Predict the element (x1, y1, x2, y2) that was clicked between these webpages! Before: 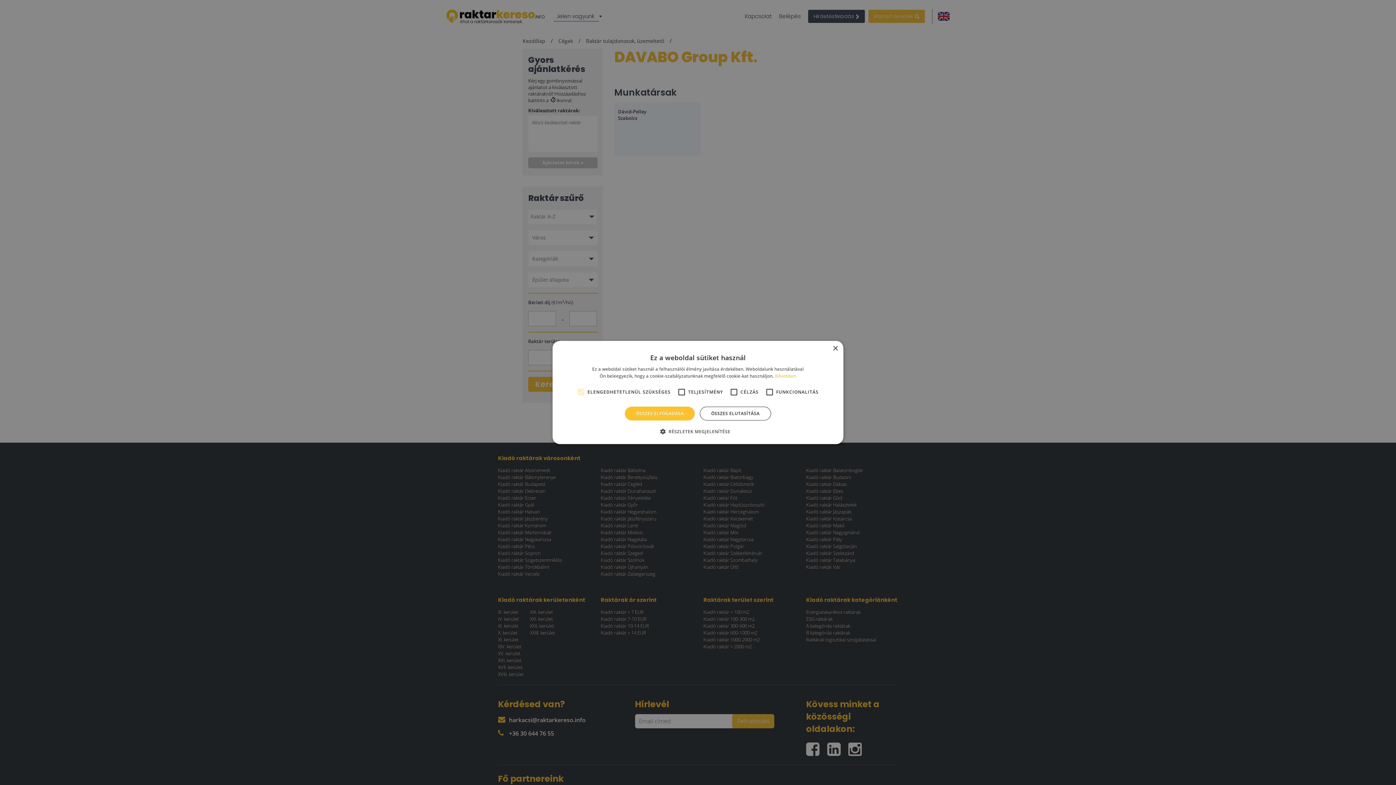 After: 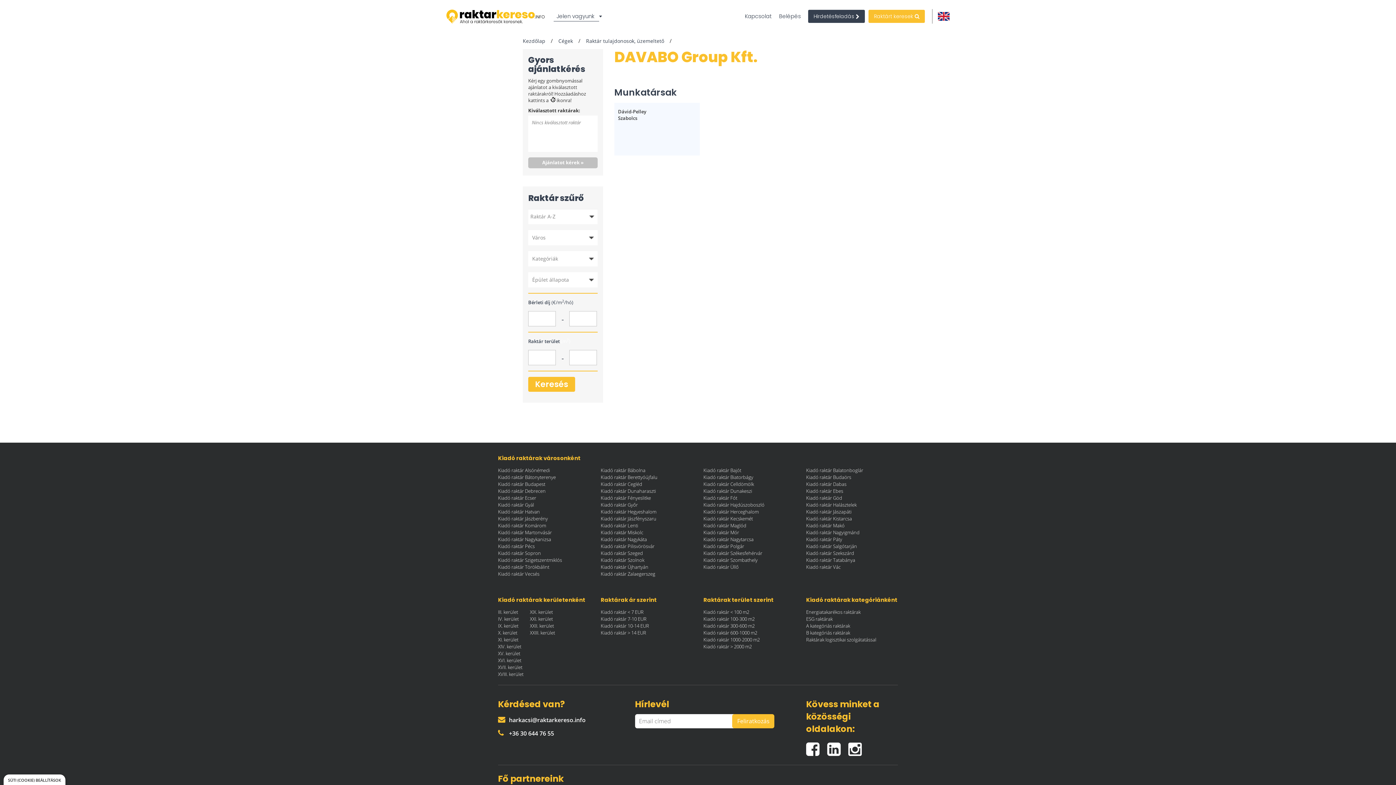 Action: label: Close bbox: (832, 346, 838, 351)